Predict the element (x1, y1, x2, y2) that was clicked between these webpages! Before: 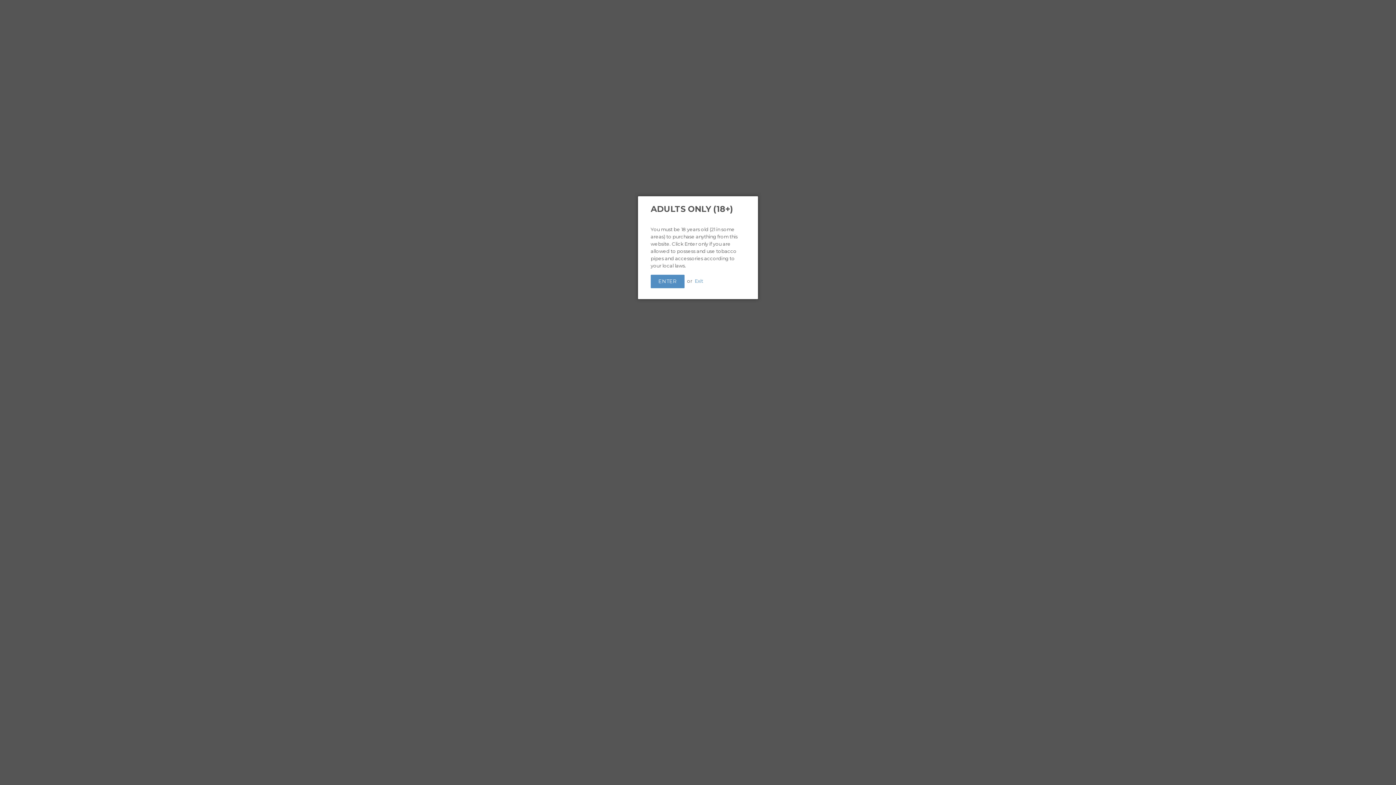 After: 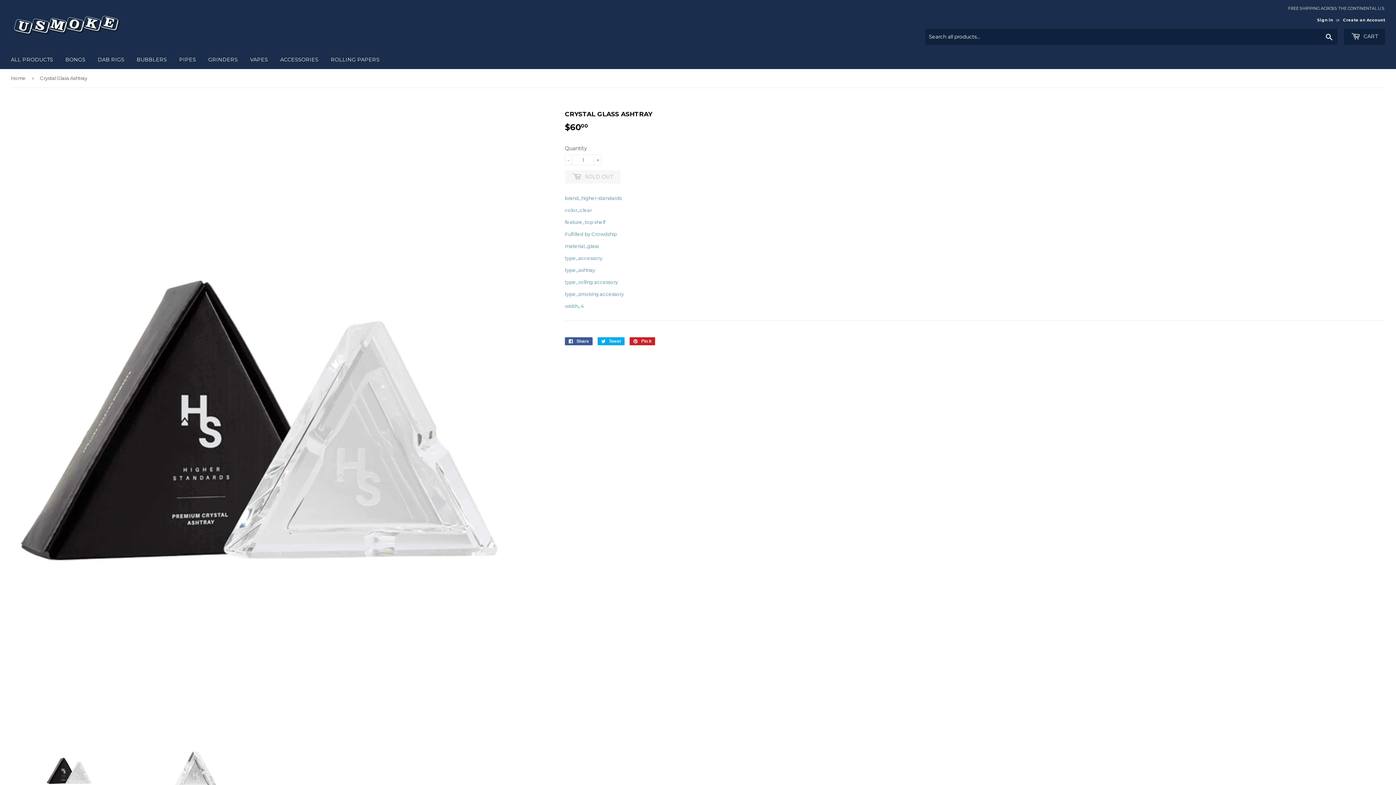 Action: label: ENTER bbox: (650, 274, 684, 288)